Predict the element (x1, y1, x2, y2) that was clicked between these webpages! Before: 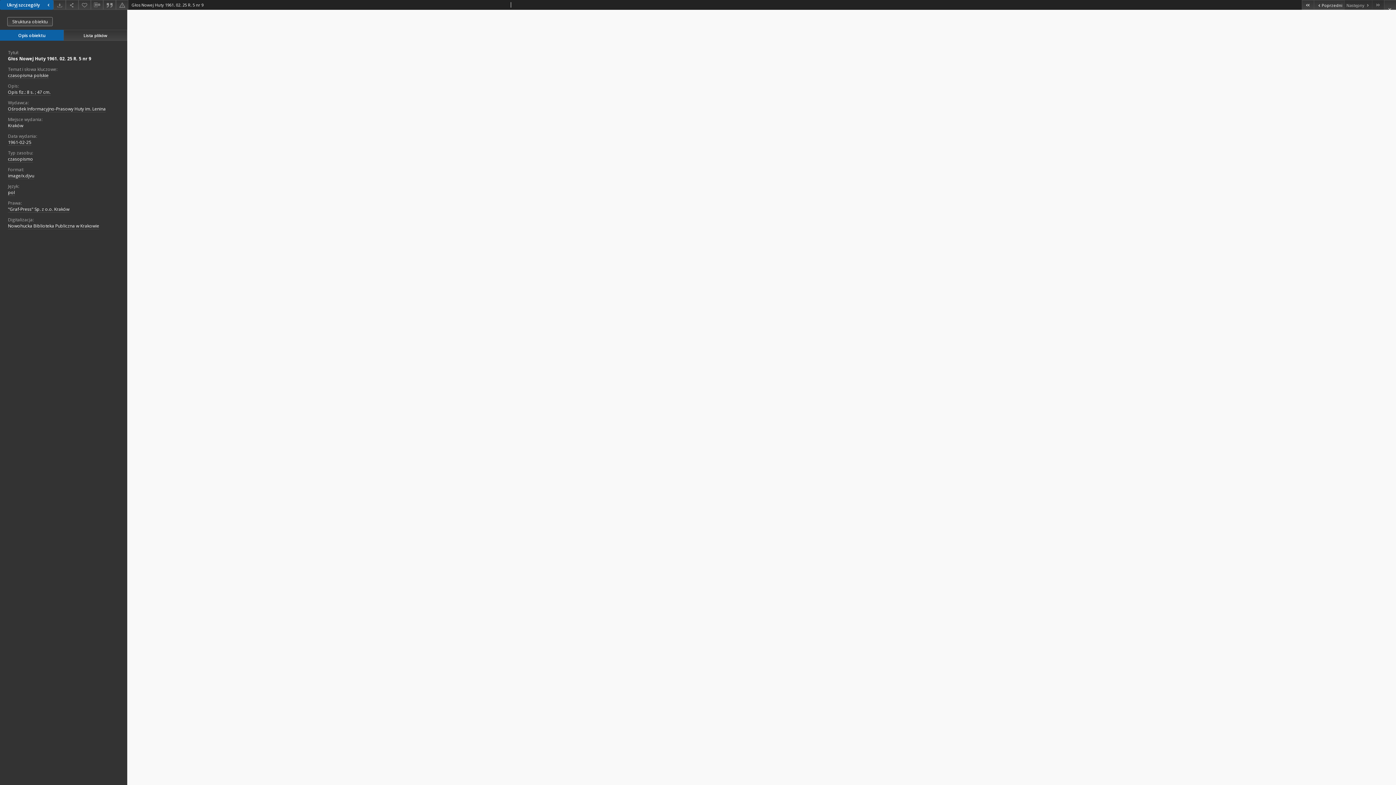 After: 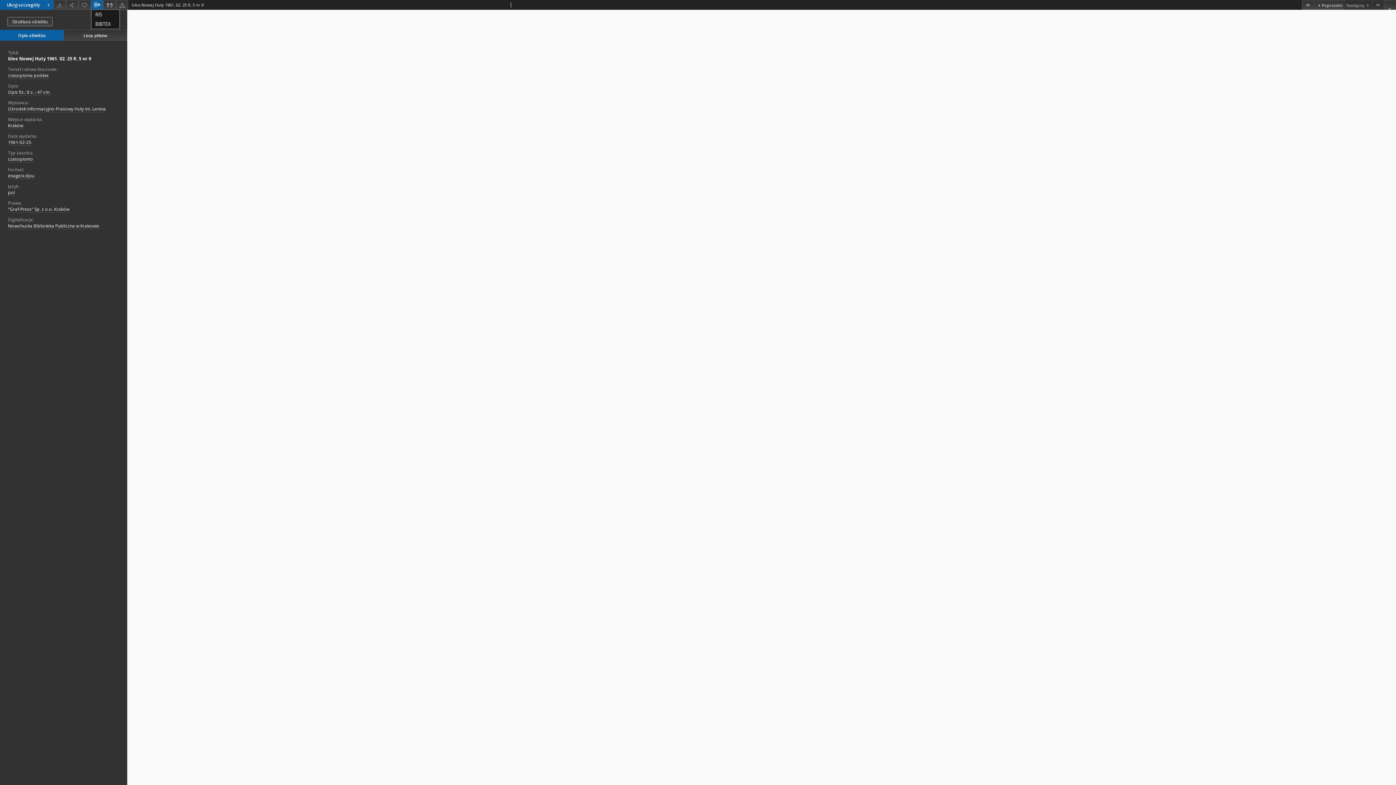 Action: bbox: (90, 0, 103, 9) label: Pobierz opis bibliograficzny